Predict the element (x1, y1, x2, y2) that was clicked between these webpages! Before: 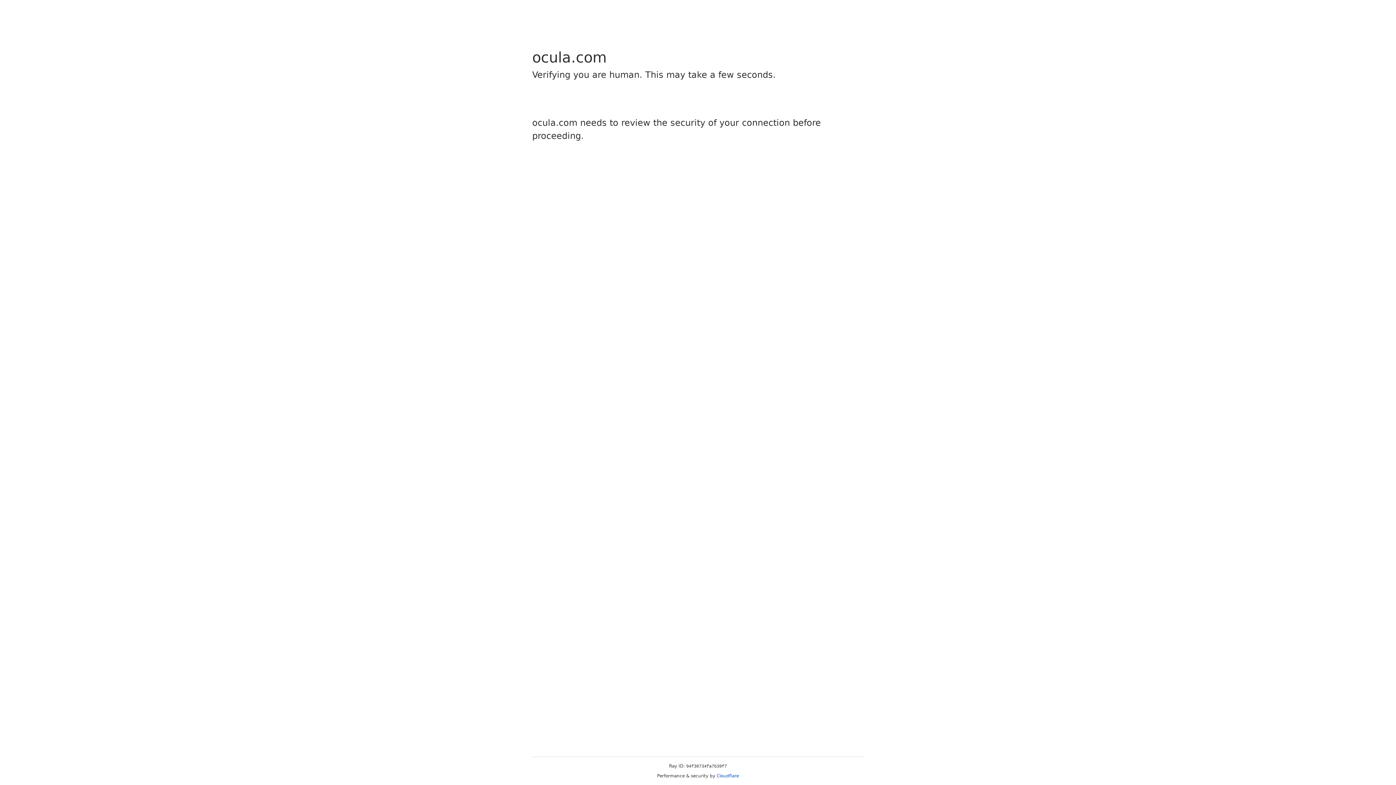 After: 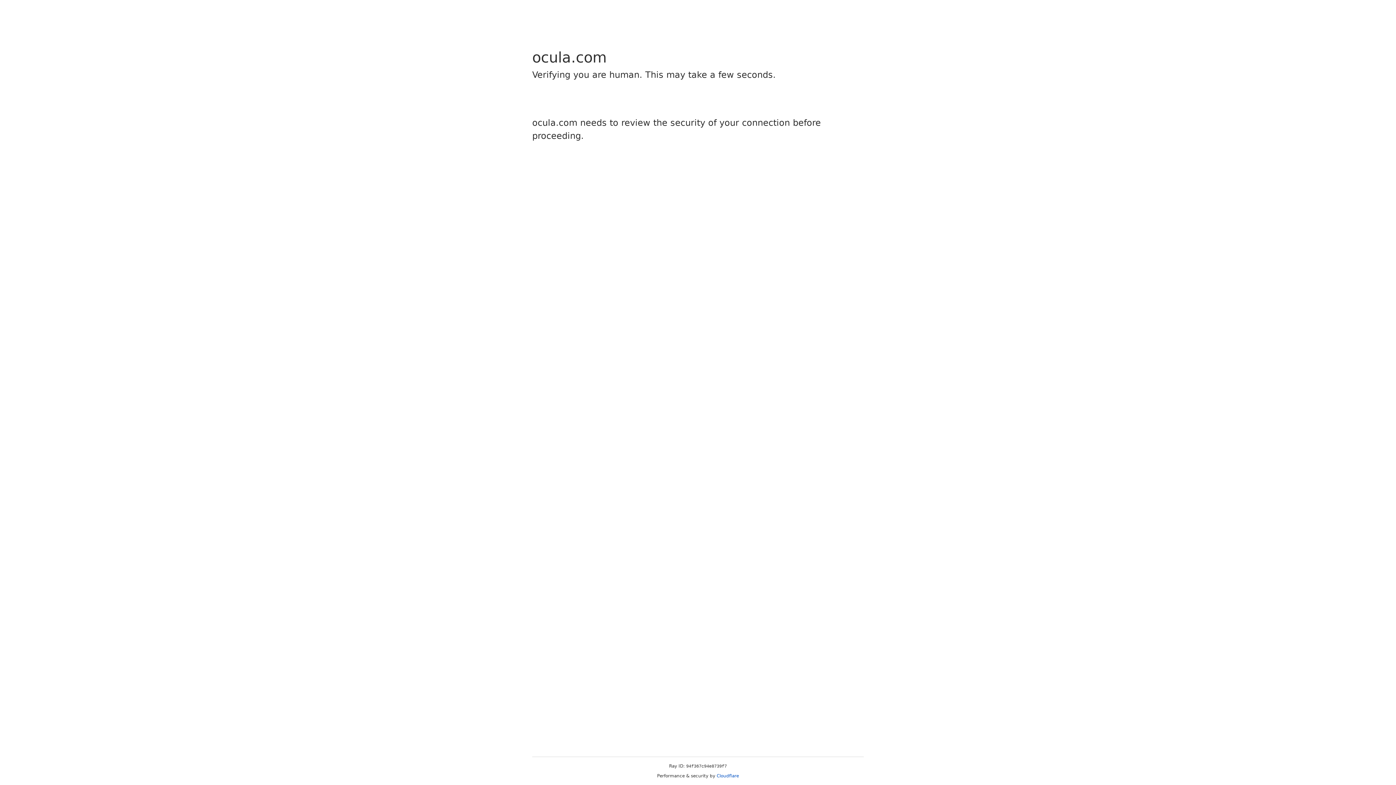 Action: bbox: (716, 773, 739, 778) label: Cloudflare